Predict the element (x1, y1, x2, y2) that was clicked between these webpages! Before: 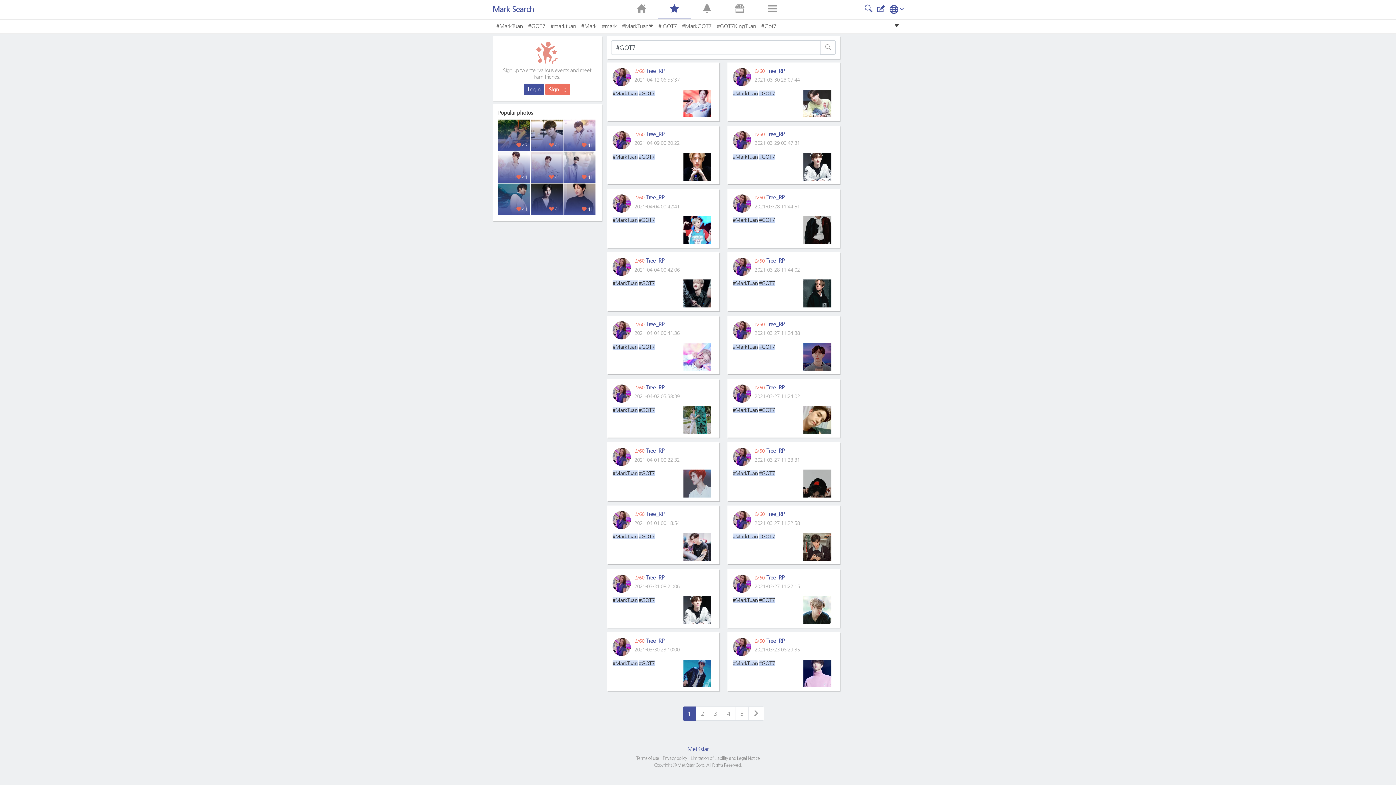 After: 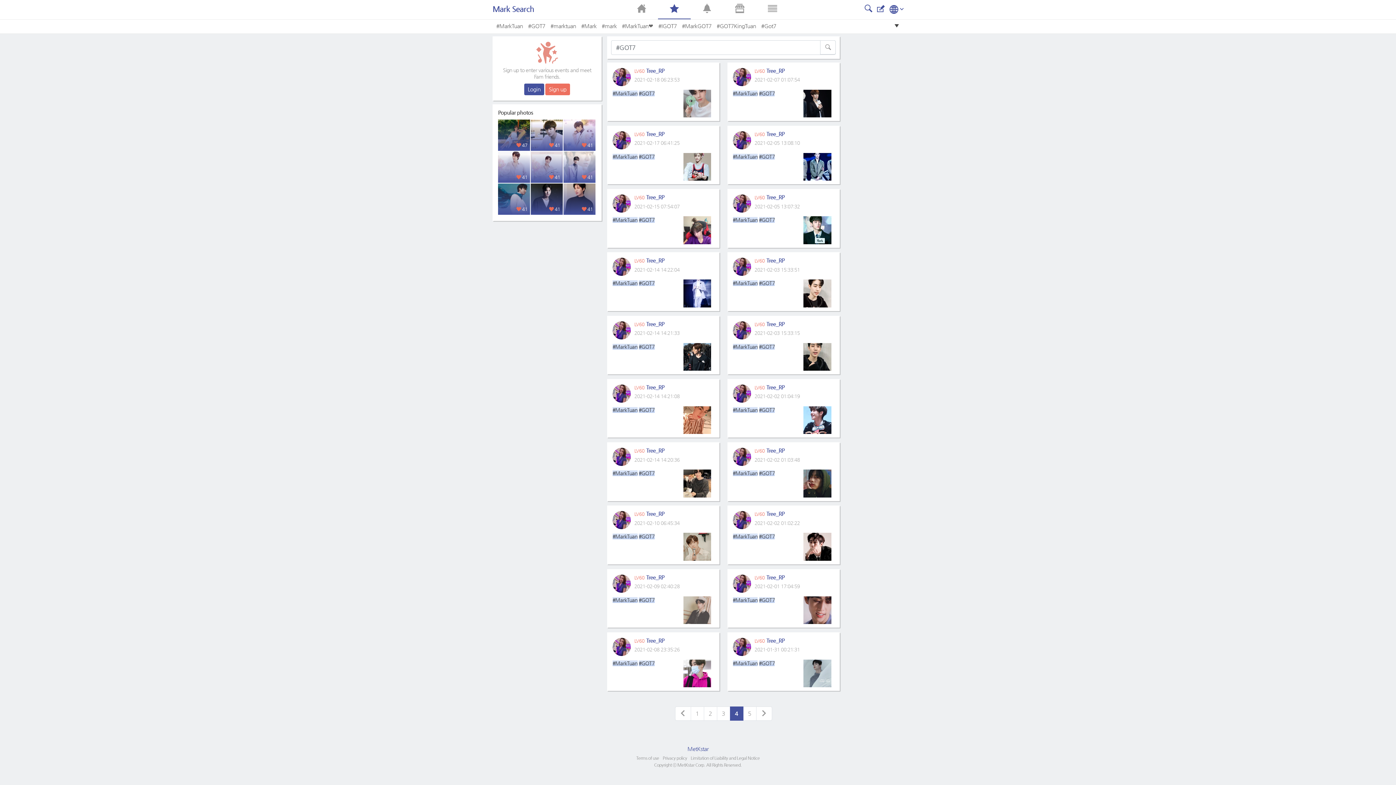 Action: bbox: (722, 706, 735, 721) label: 4